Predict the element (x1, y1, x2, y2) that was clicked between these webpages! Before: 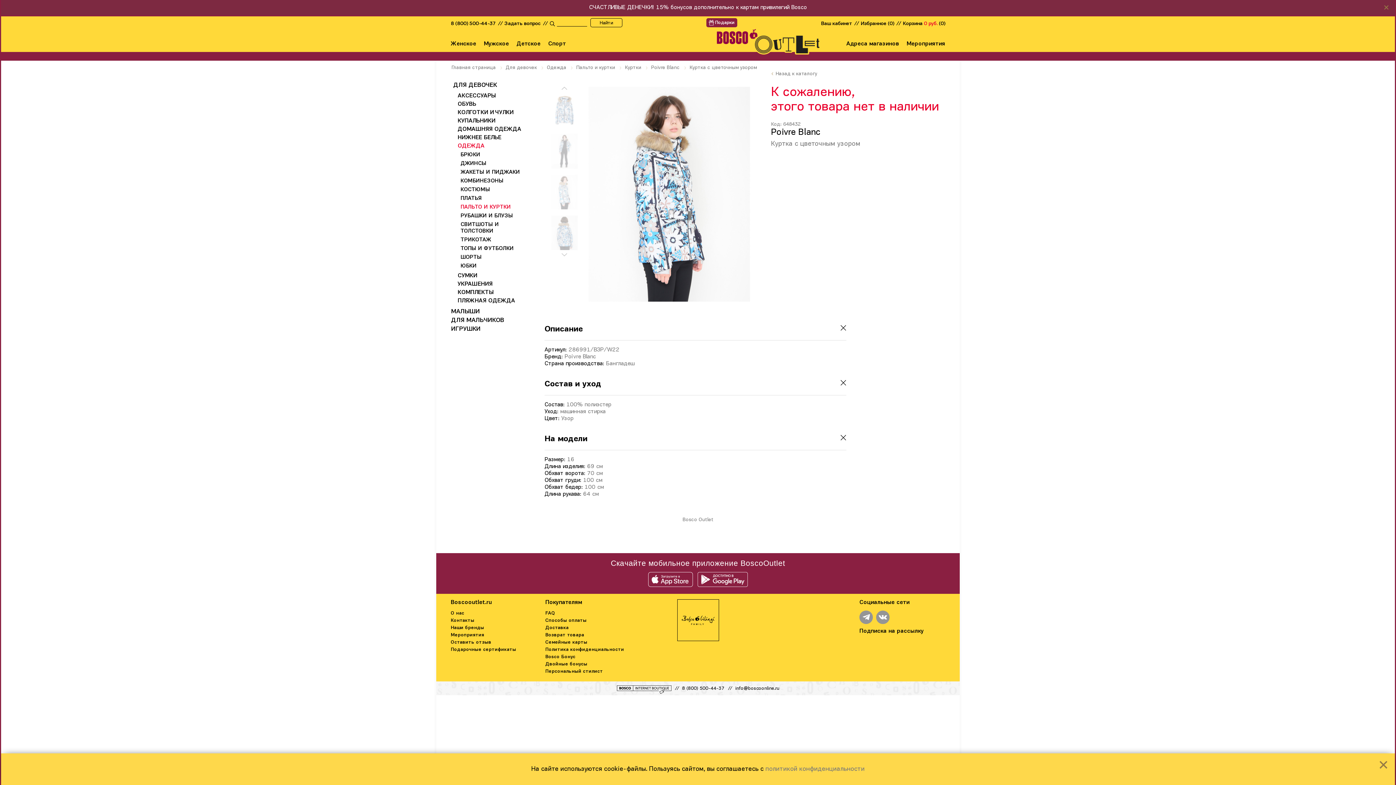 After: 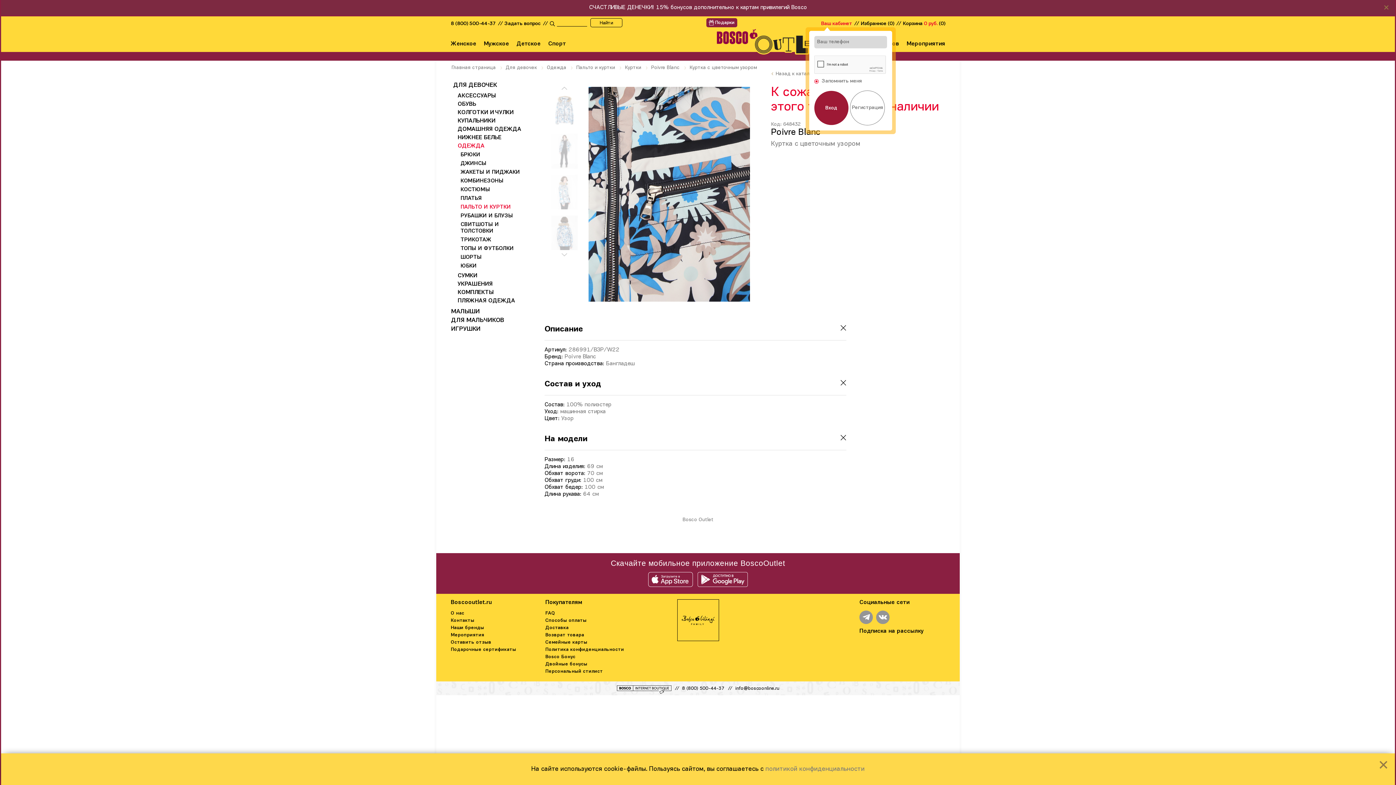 Action: label: Ваш кабинет bbox: (821, 21, 852, 26)